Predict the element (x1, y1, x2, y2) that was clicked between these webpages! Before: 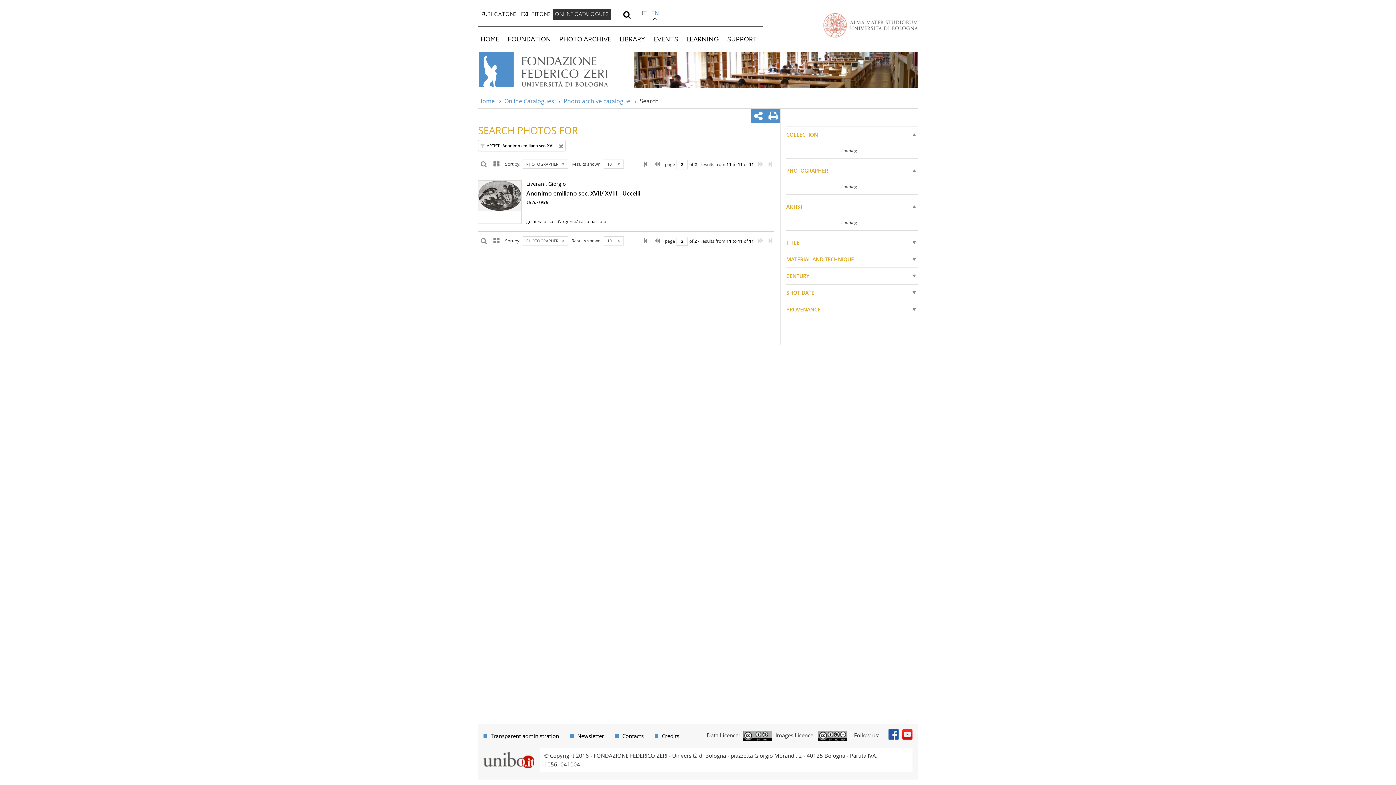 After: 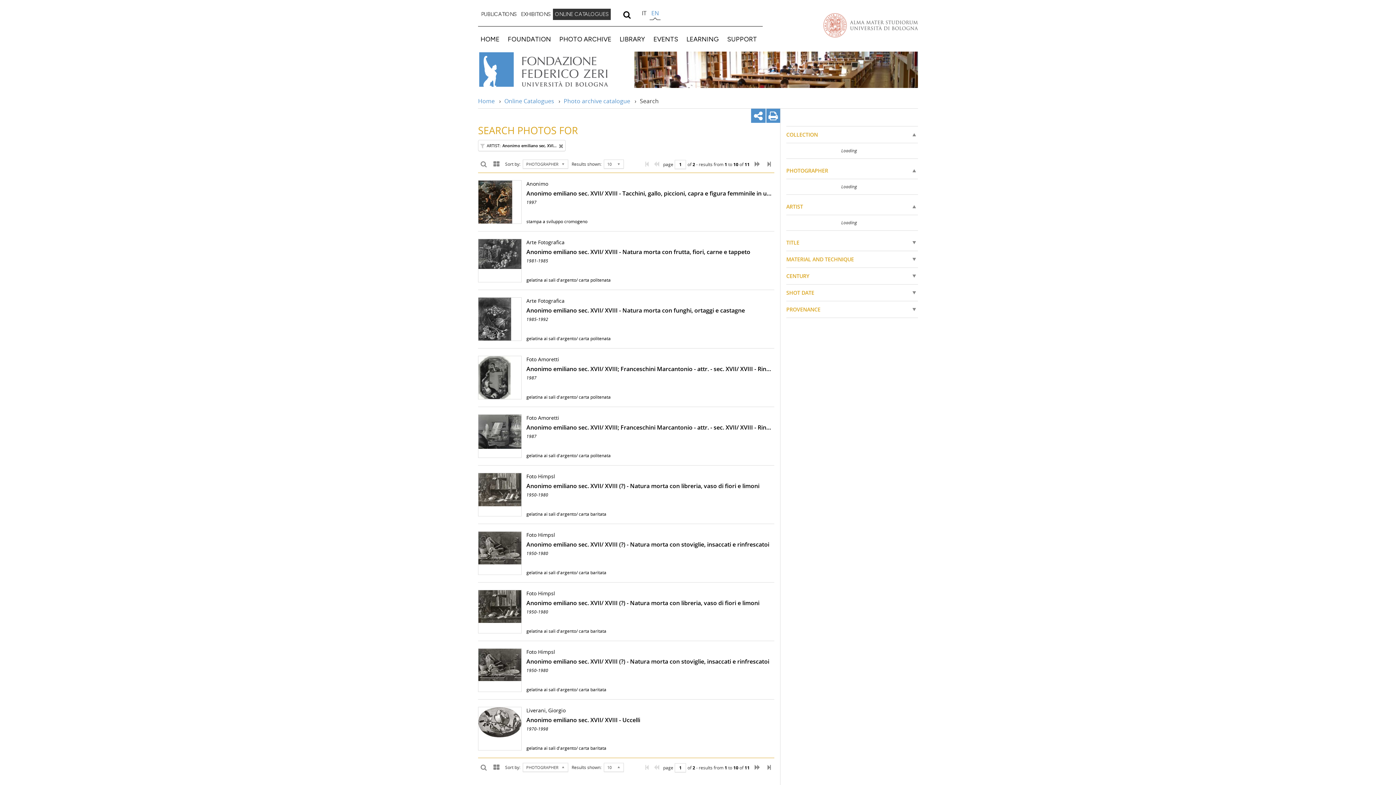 Action: bbox: (652, 155, 662, 172)